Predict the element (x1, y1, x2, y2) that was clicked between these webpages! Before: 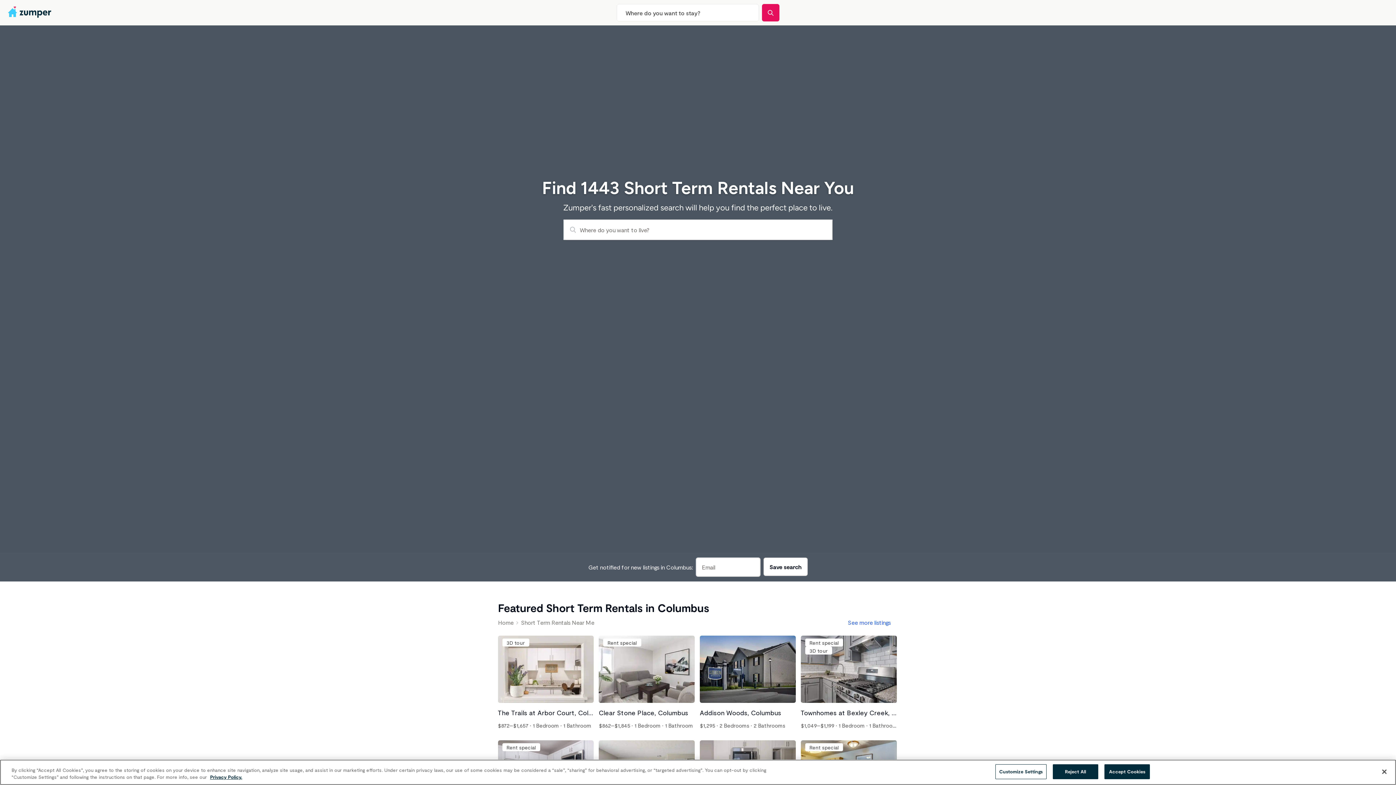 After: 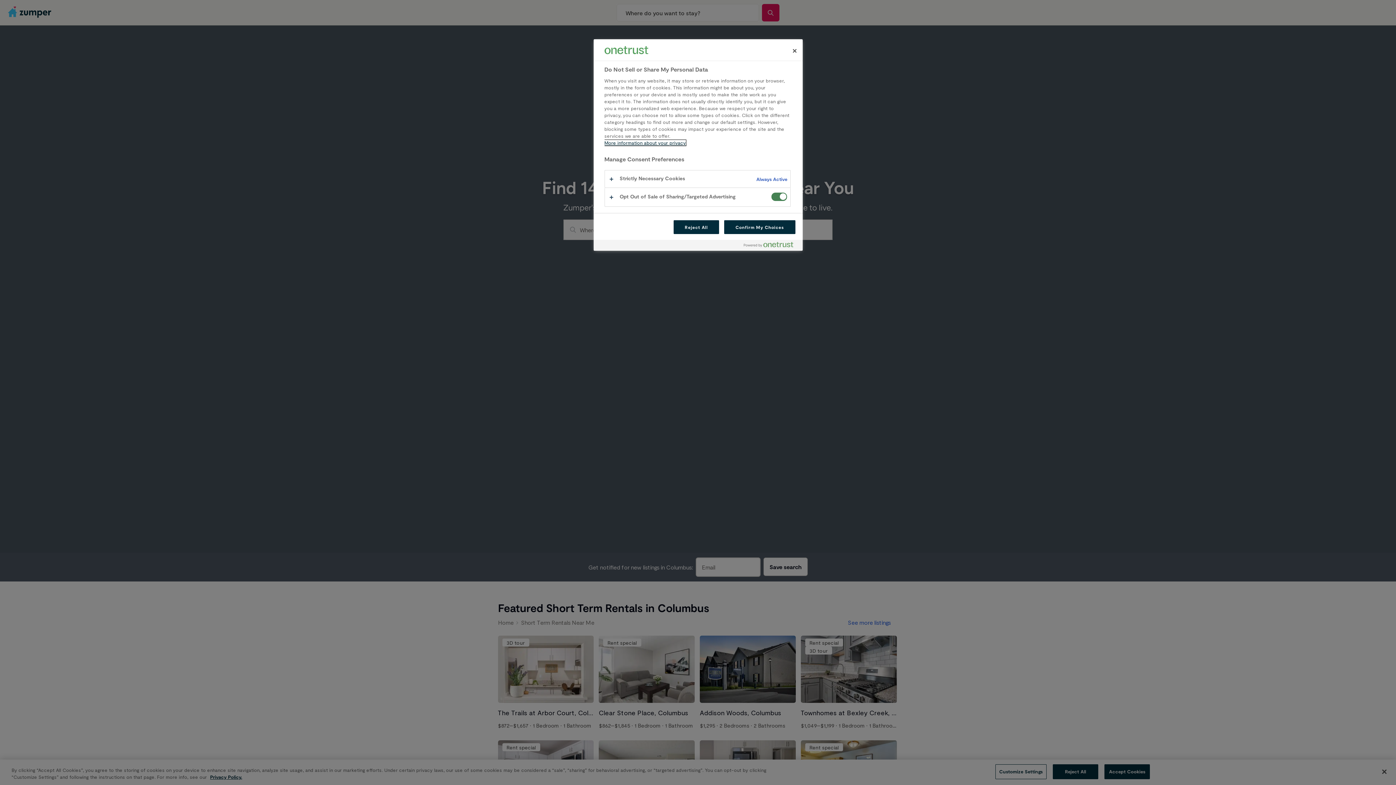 Action: label: Customize Settings bbox: (995, 764, 1046, 779)